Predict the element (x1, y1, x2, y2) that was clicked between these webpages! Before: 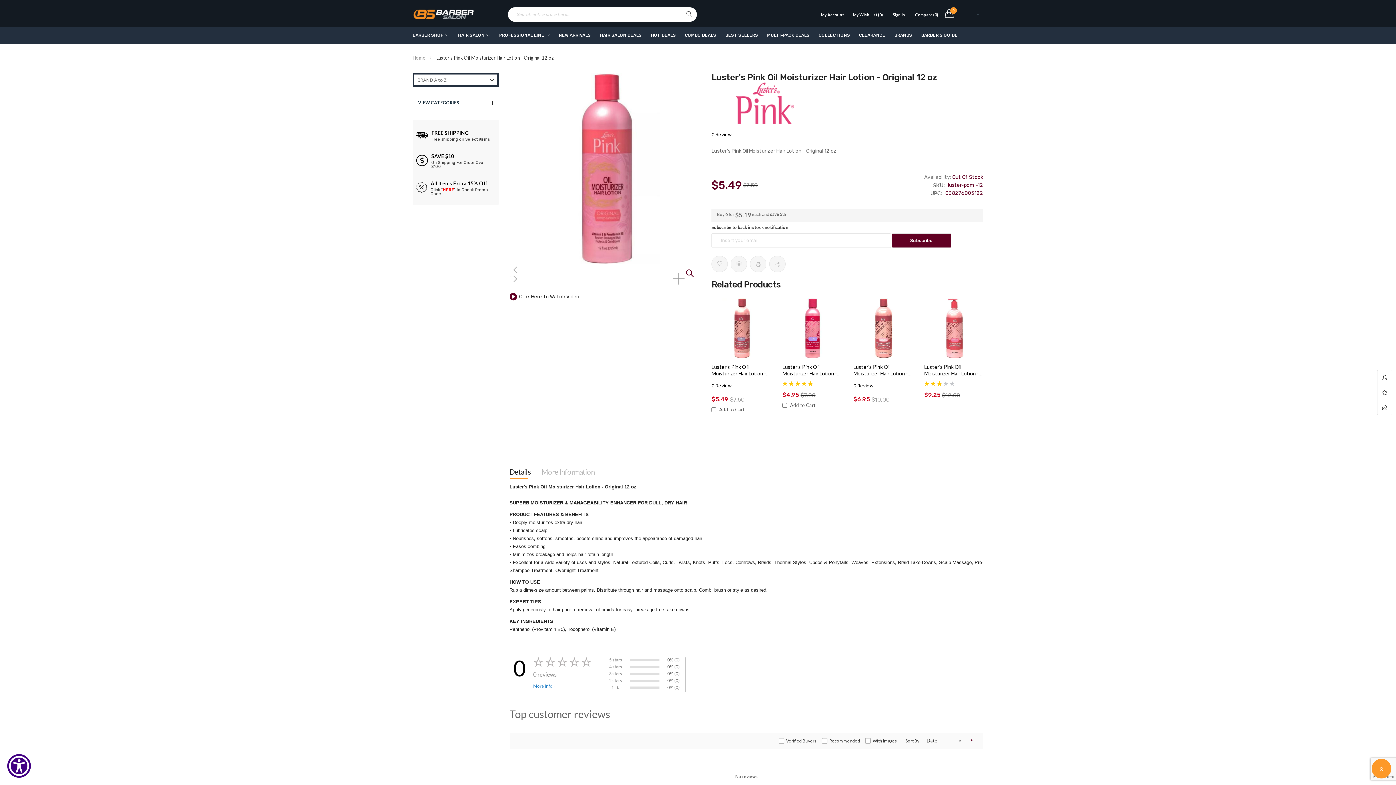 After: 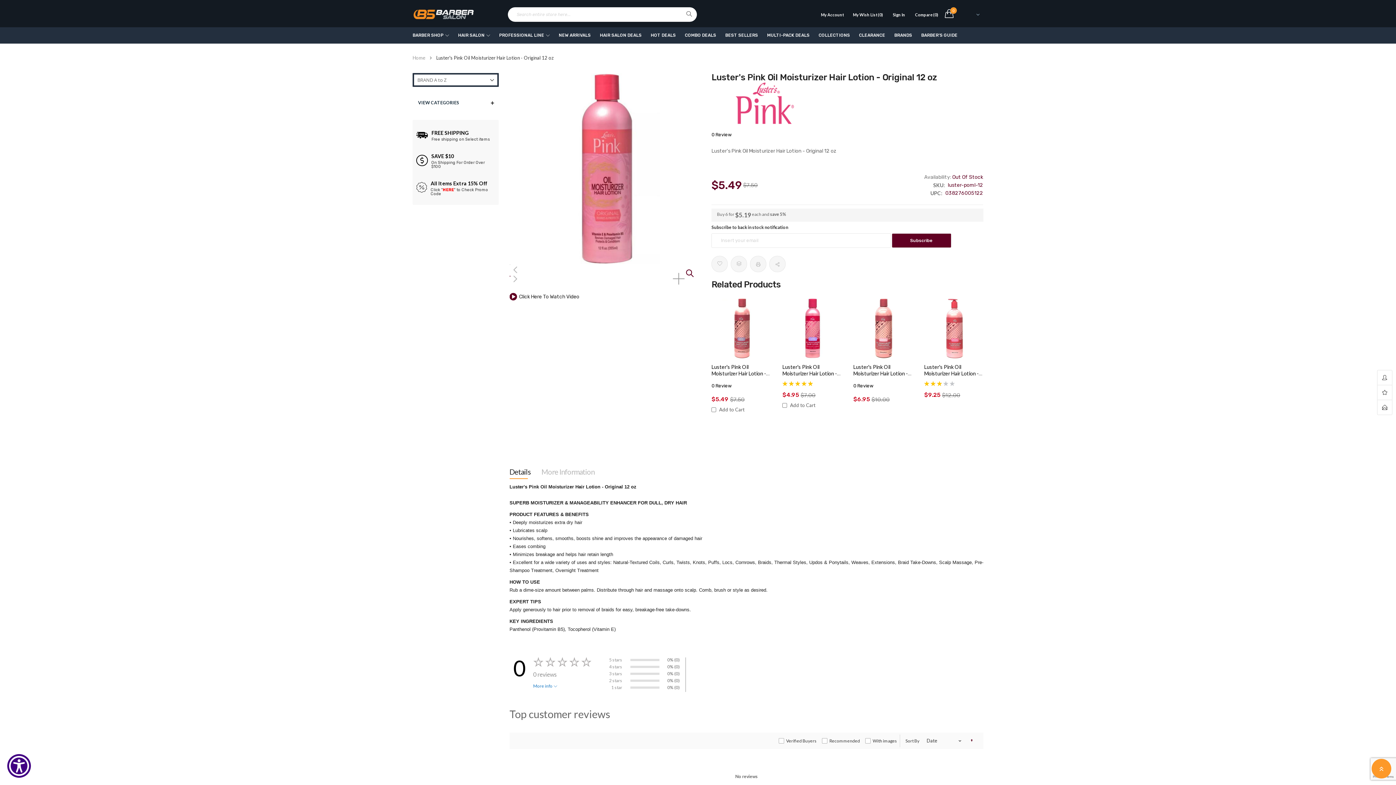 Action: label: Previous bbox: (509, 264, 700, 275)